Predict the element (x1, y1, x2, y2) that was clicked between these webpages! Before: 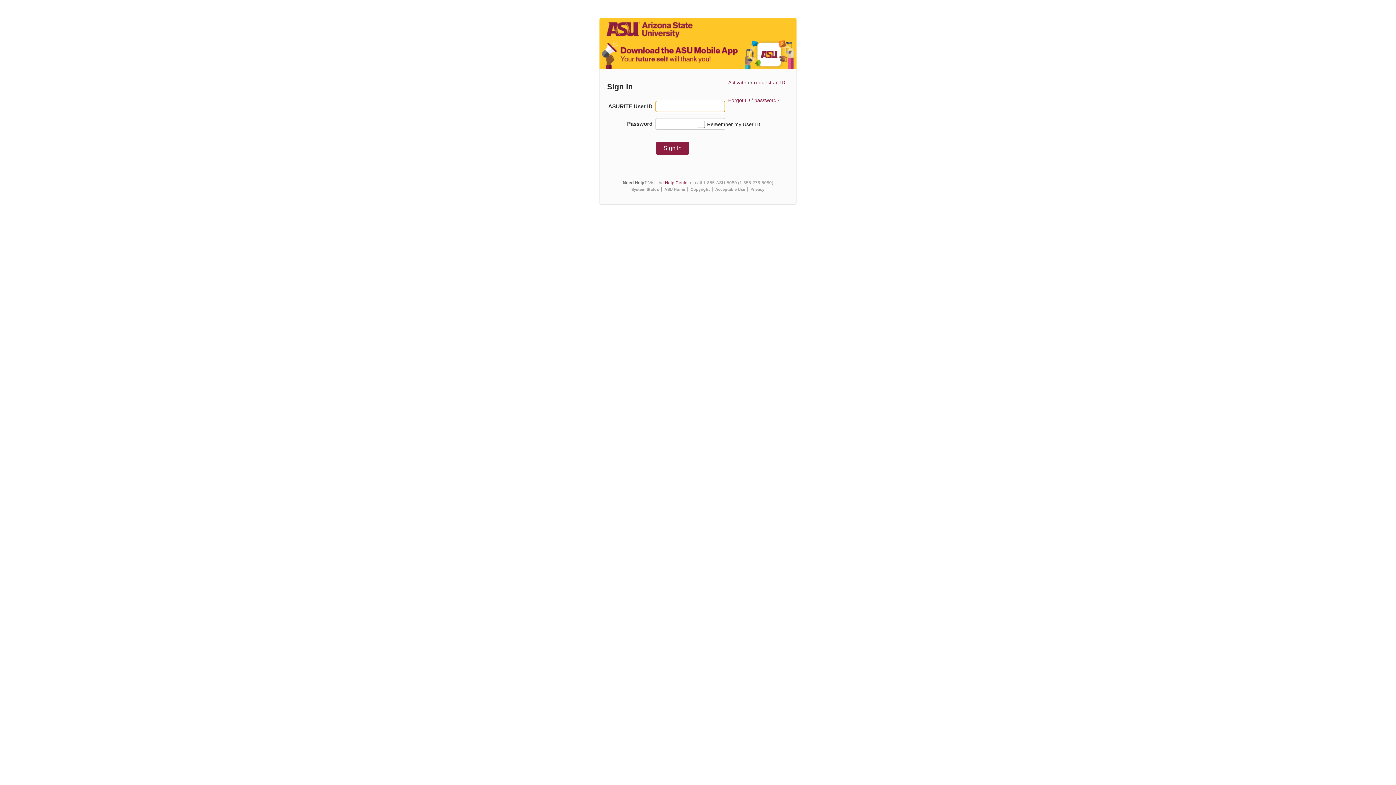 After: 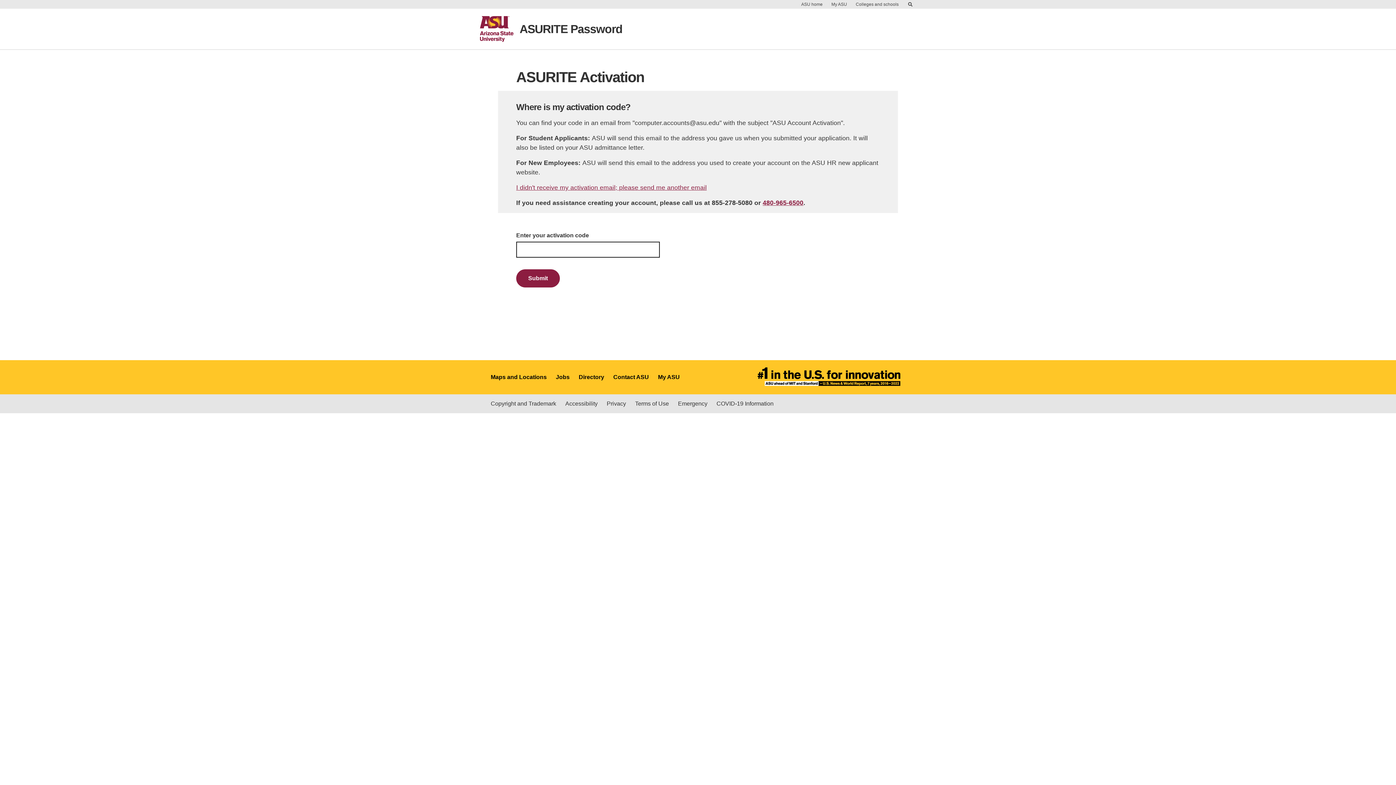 Action: bbox: (728, 79, 746, 85) label: Activate